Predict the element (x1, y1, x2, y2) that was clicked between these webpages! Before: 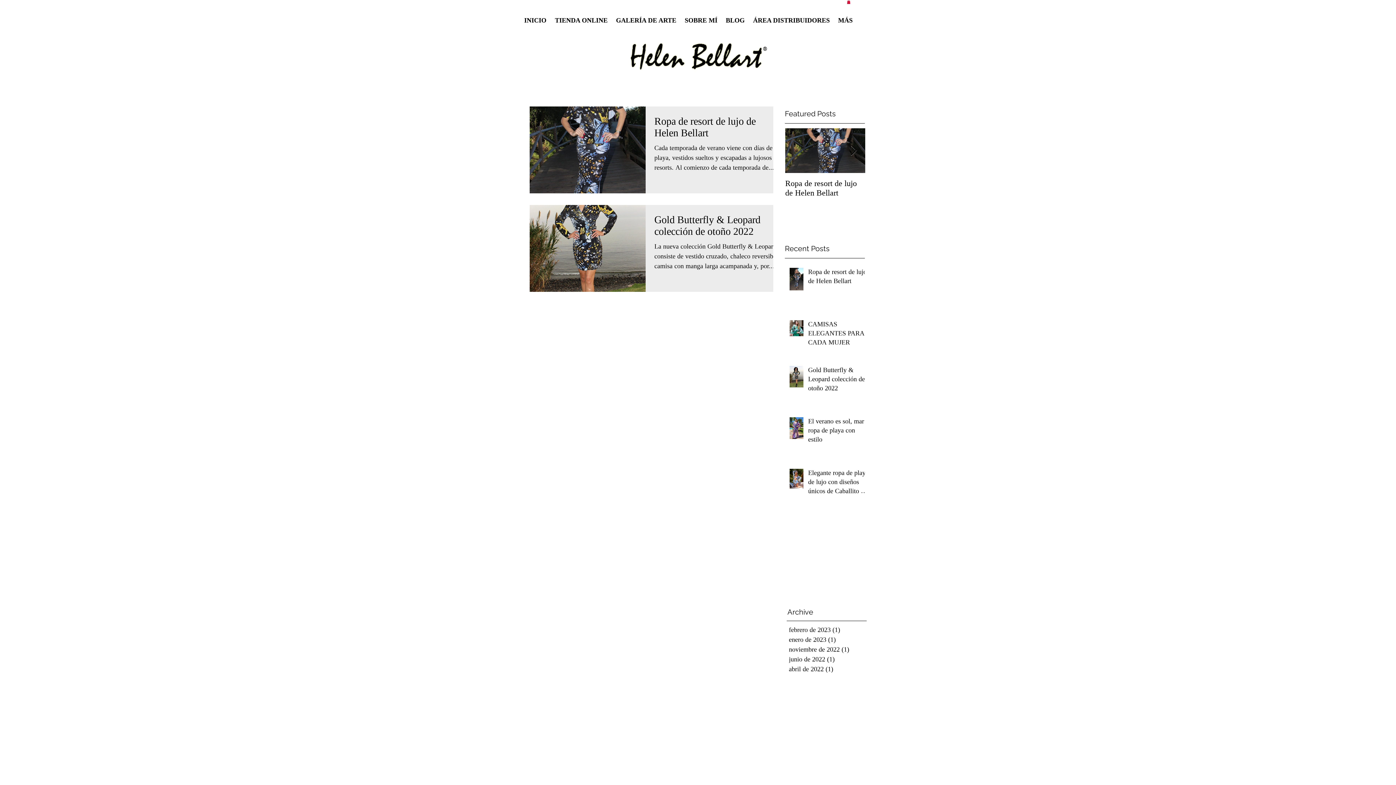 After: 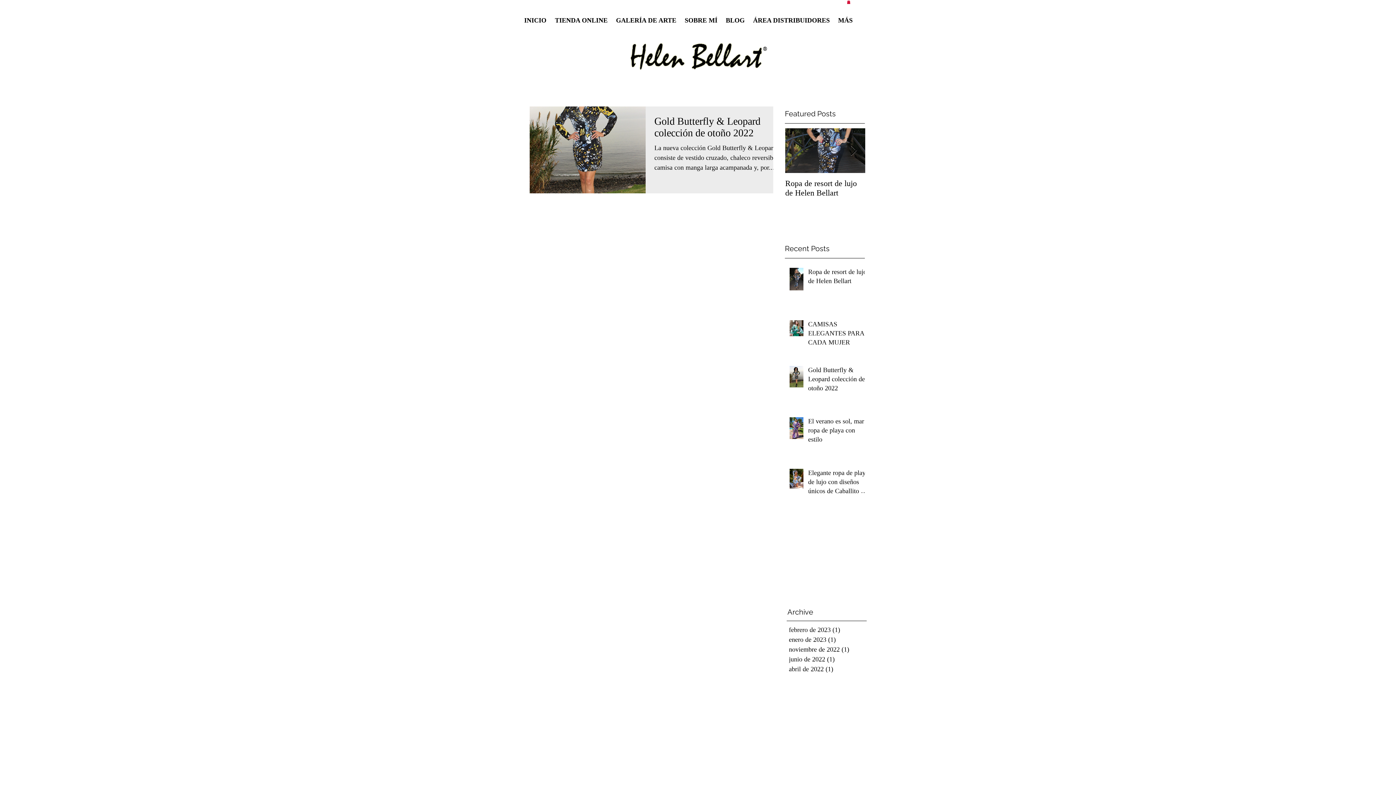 Action: bbox: (789, 644, 865, 654) label: noviembre de 2022 (1)
1 entrada